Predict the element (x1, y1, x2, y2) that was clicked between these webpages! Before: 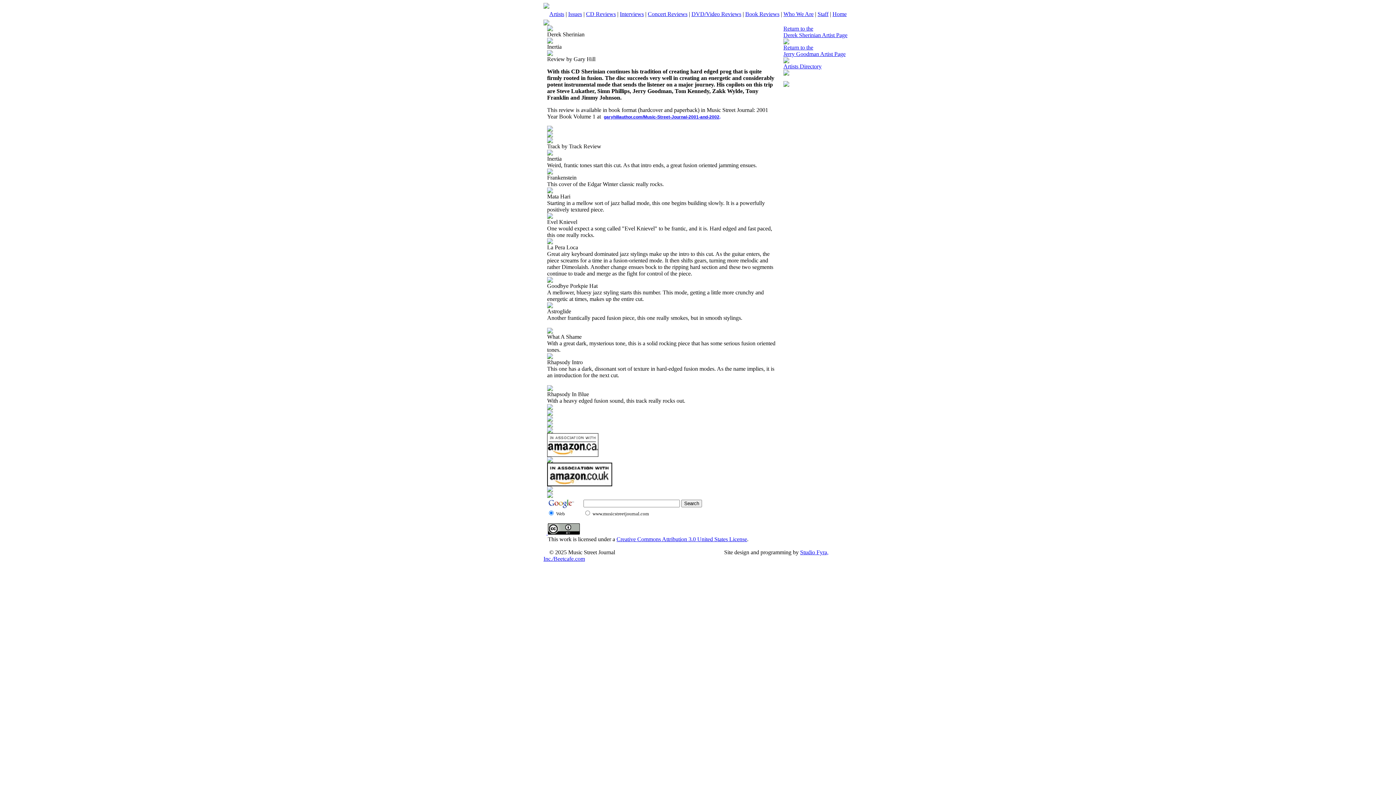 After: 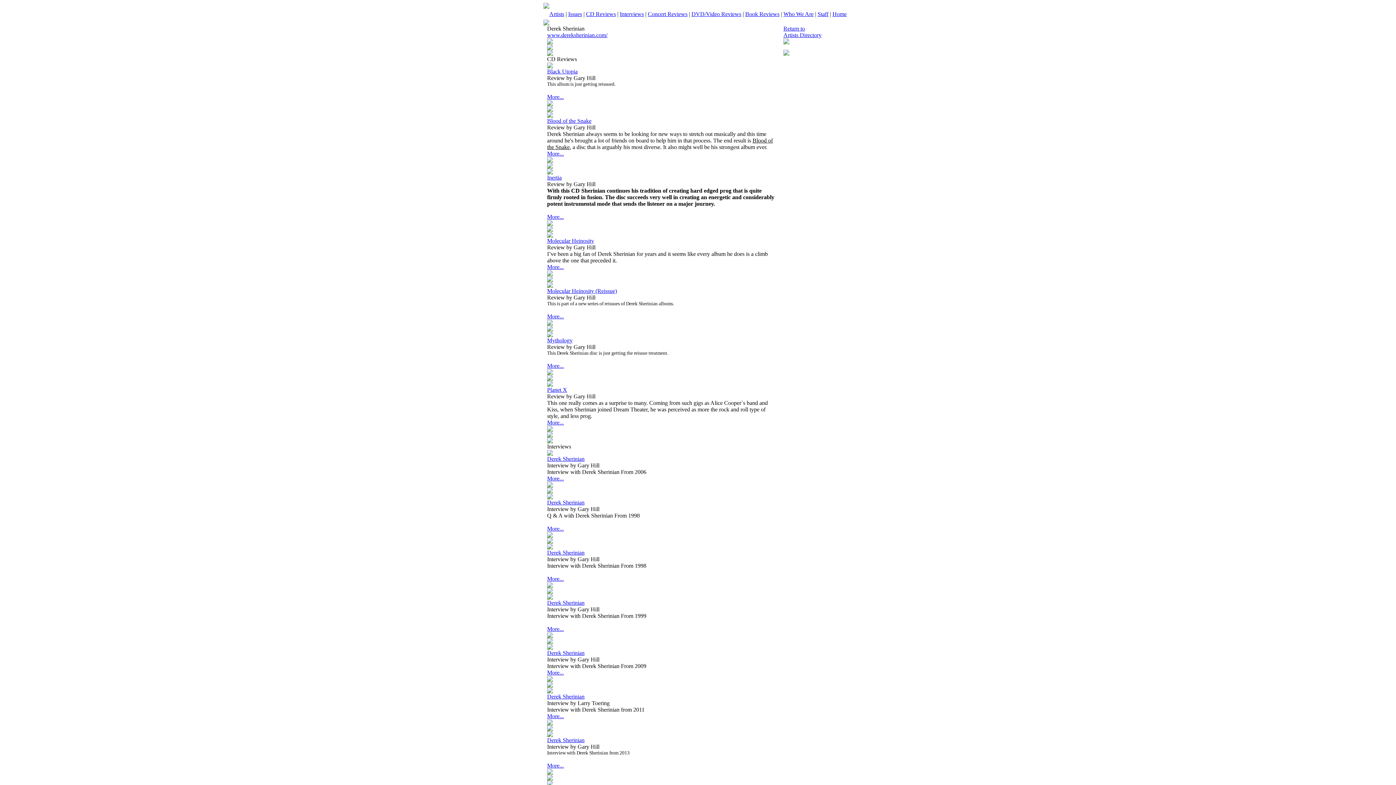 Action: label: Return to the
Derek Sherinian Artist Page bbox: (783, 25, 847, 38)